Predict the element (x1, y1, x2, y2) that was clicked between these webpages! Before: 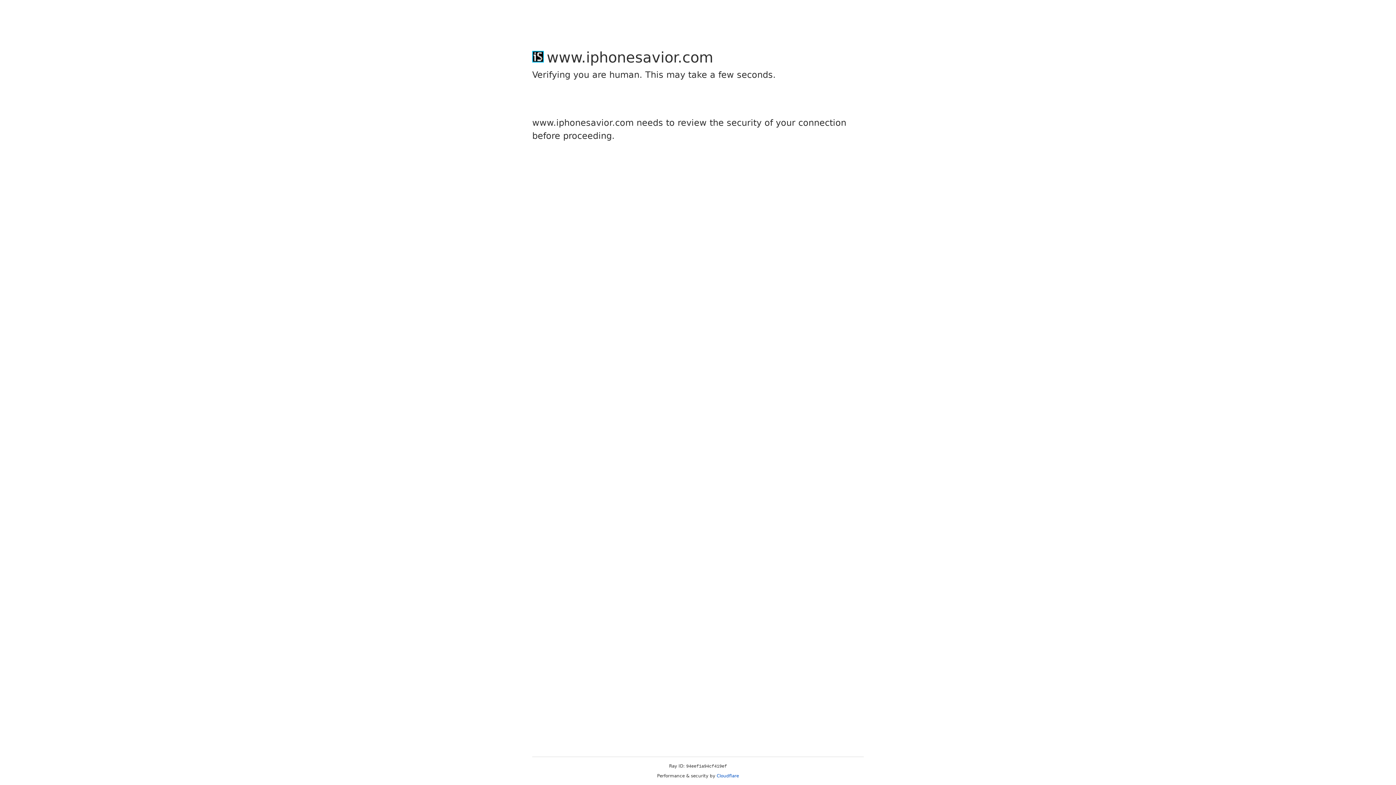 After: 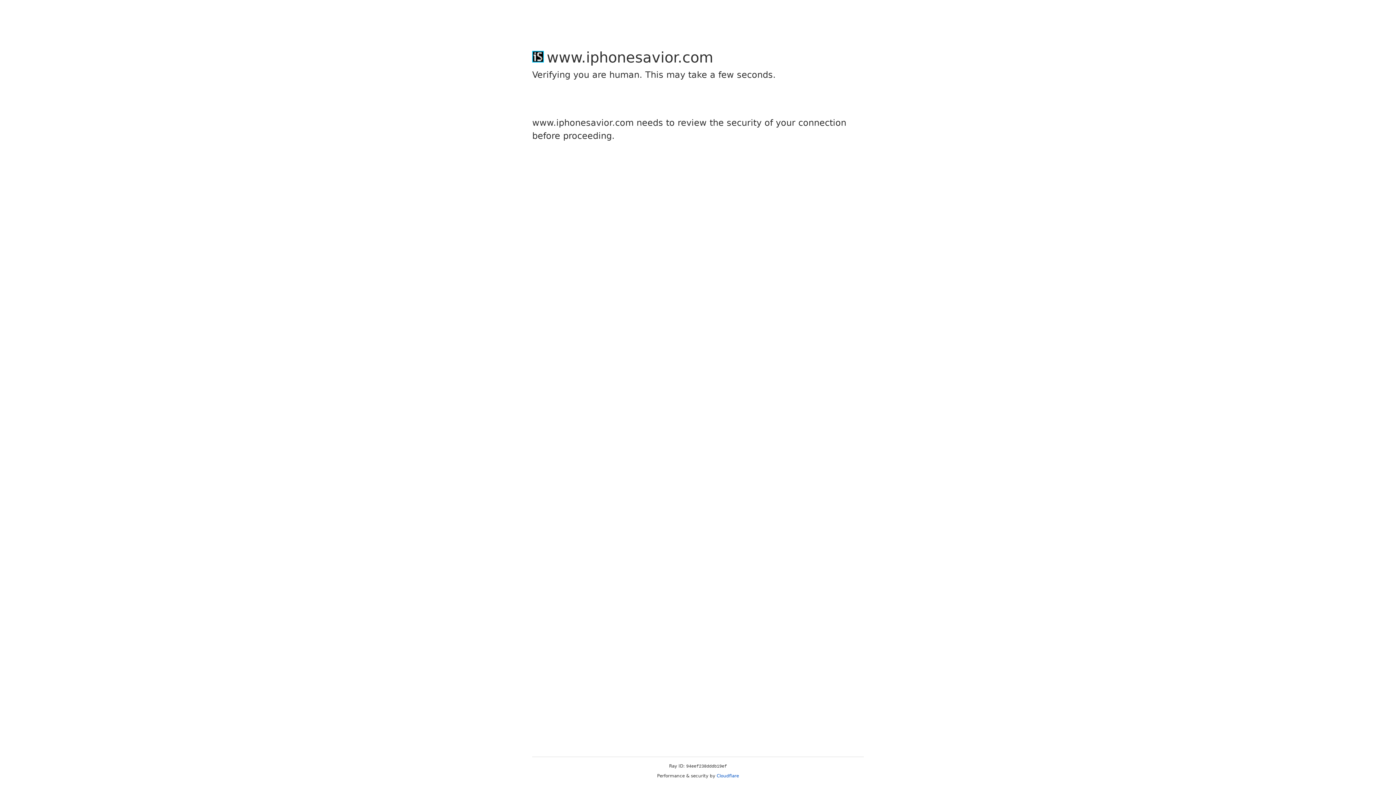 Action: label: Cloudflare bbox: (716, 773, 739, 778)